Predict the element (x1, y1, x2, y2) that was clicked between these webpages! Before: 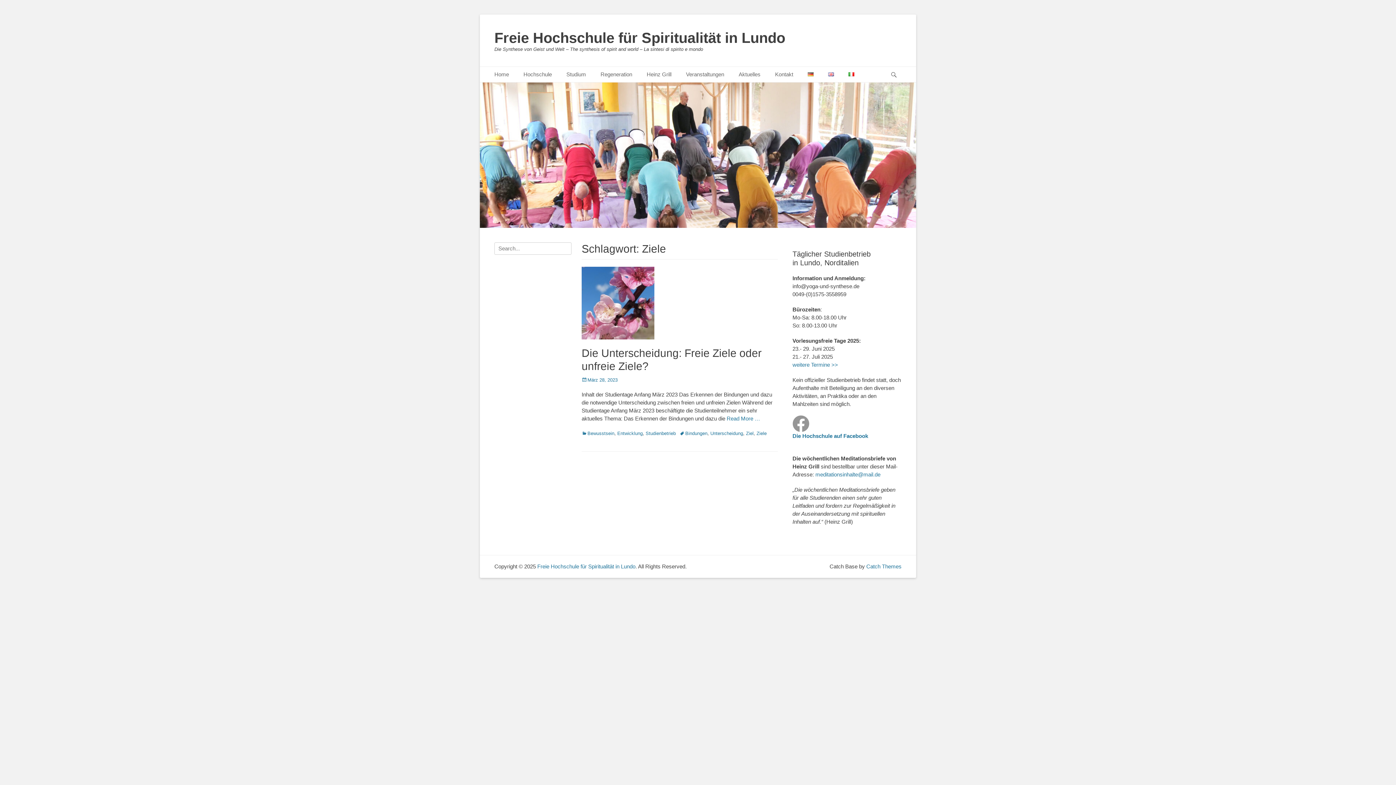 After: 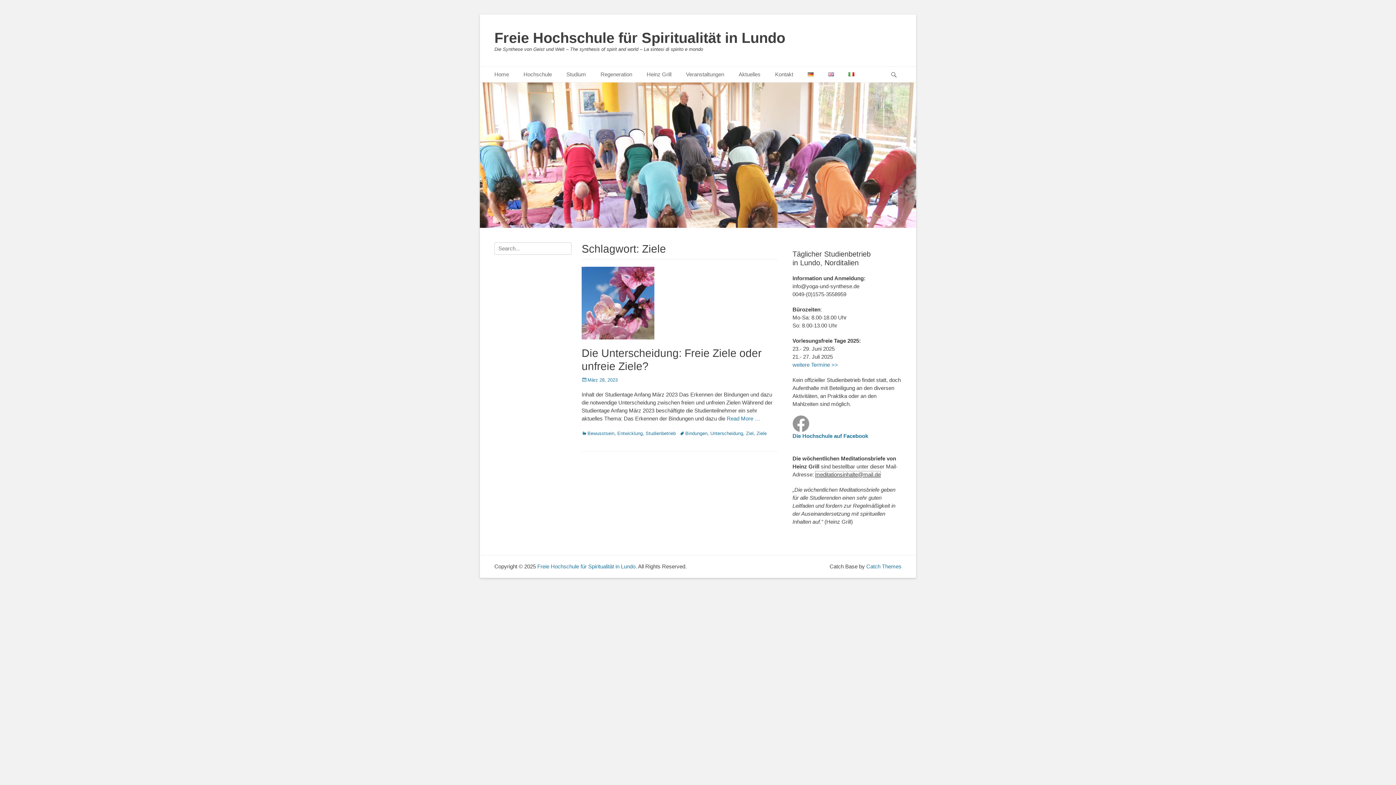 Action: bbox: (815, 471, 880, 477) label: meditationsinhalte@mail.de